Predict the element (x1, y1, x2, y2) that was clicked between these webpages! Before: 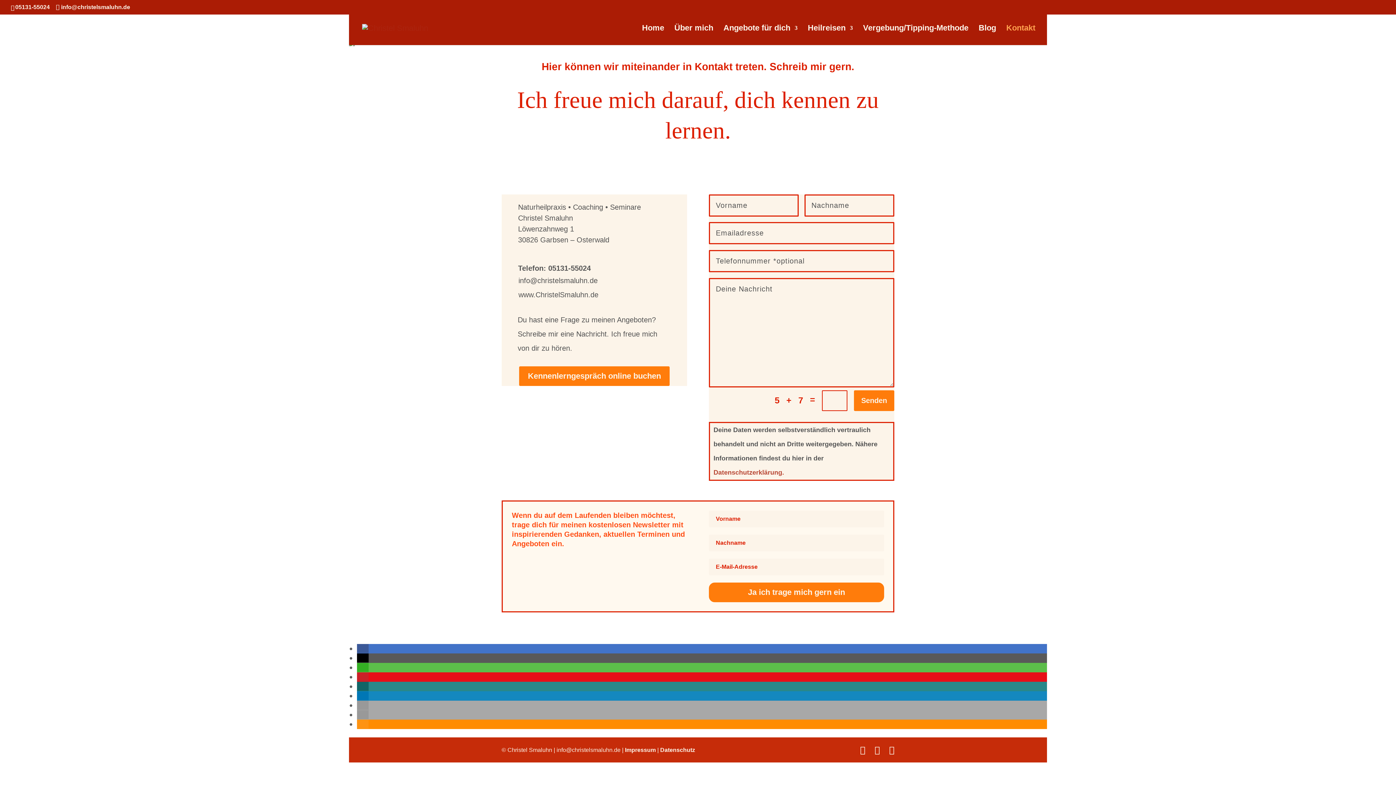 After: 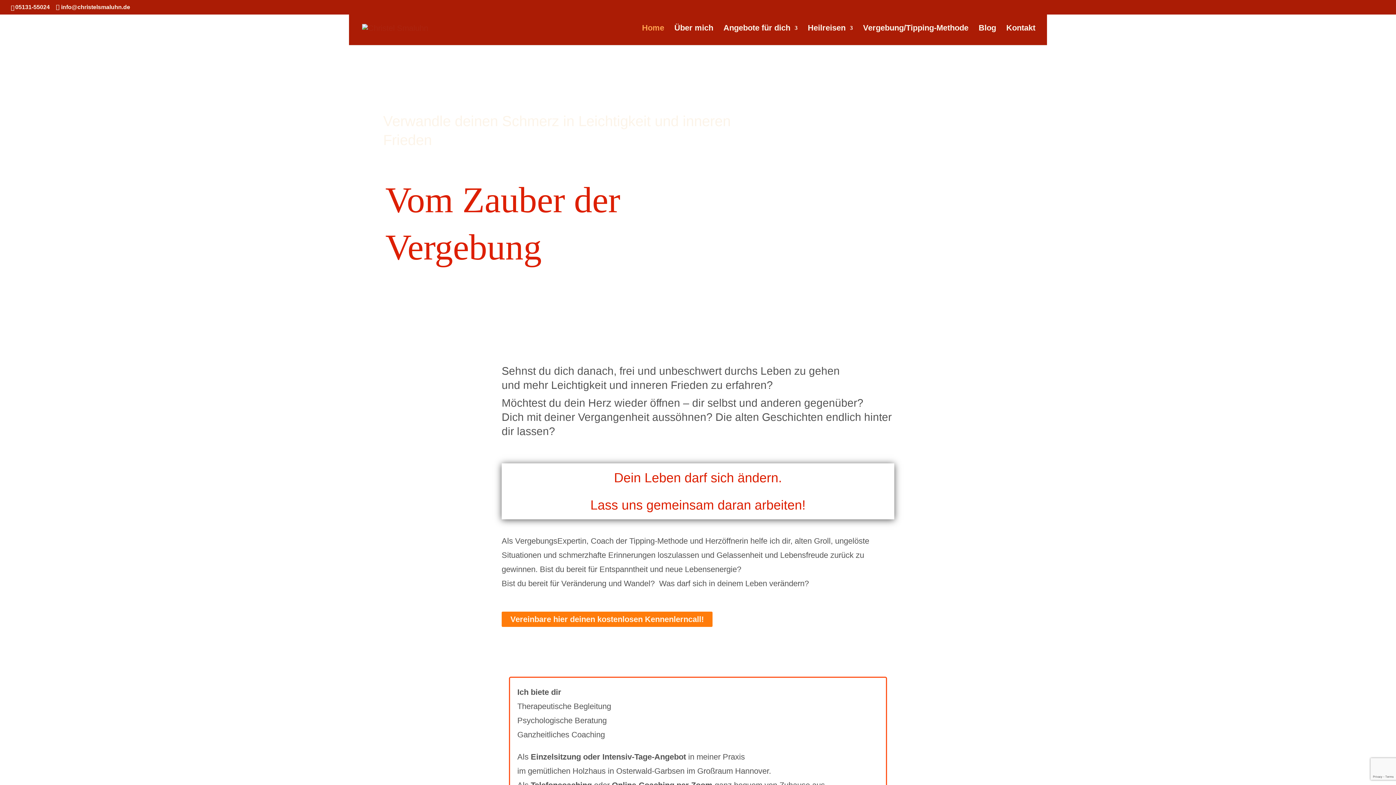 Action: bbox: (362, 22, 428, 31)